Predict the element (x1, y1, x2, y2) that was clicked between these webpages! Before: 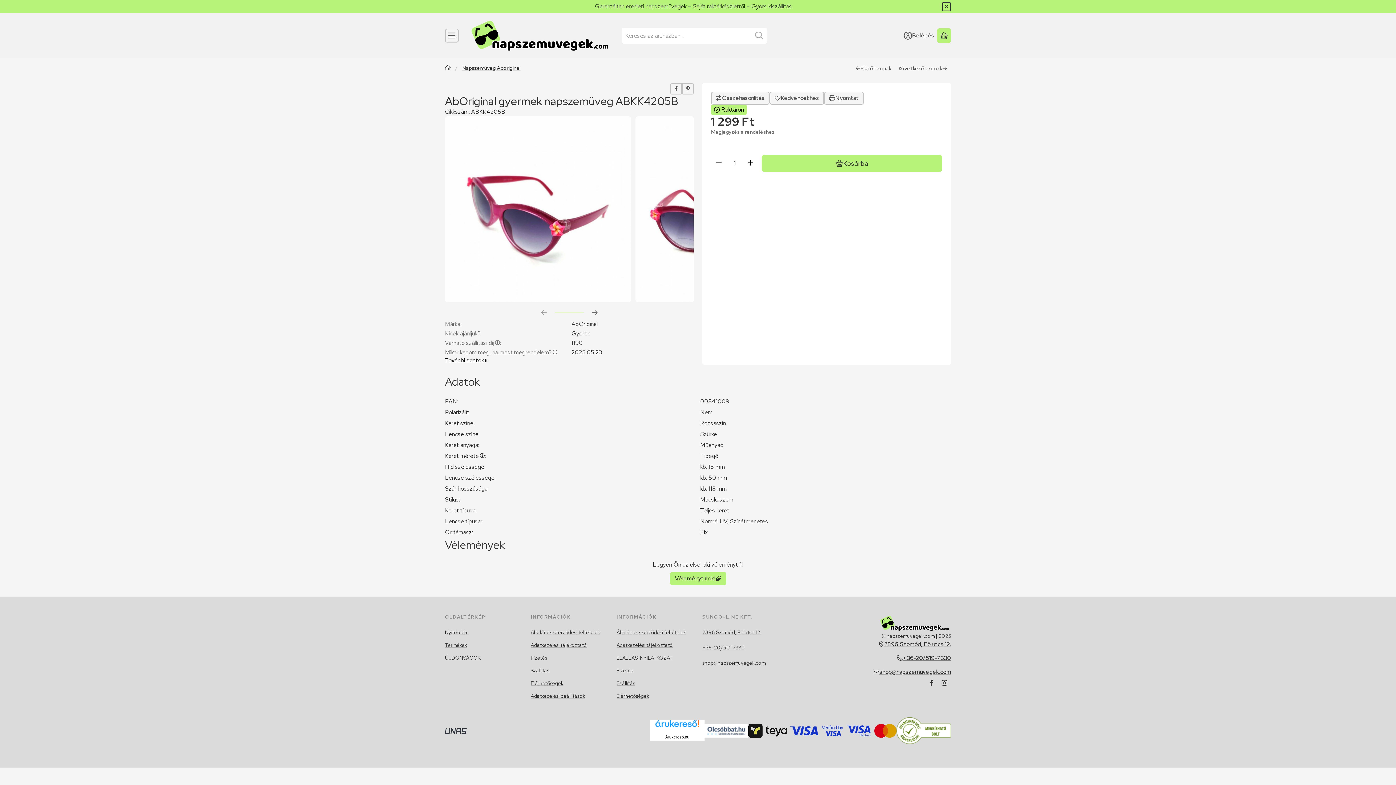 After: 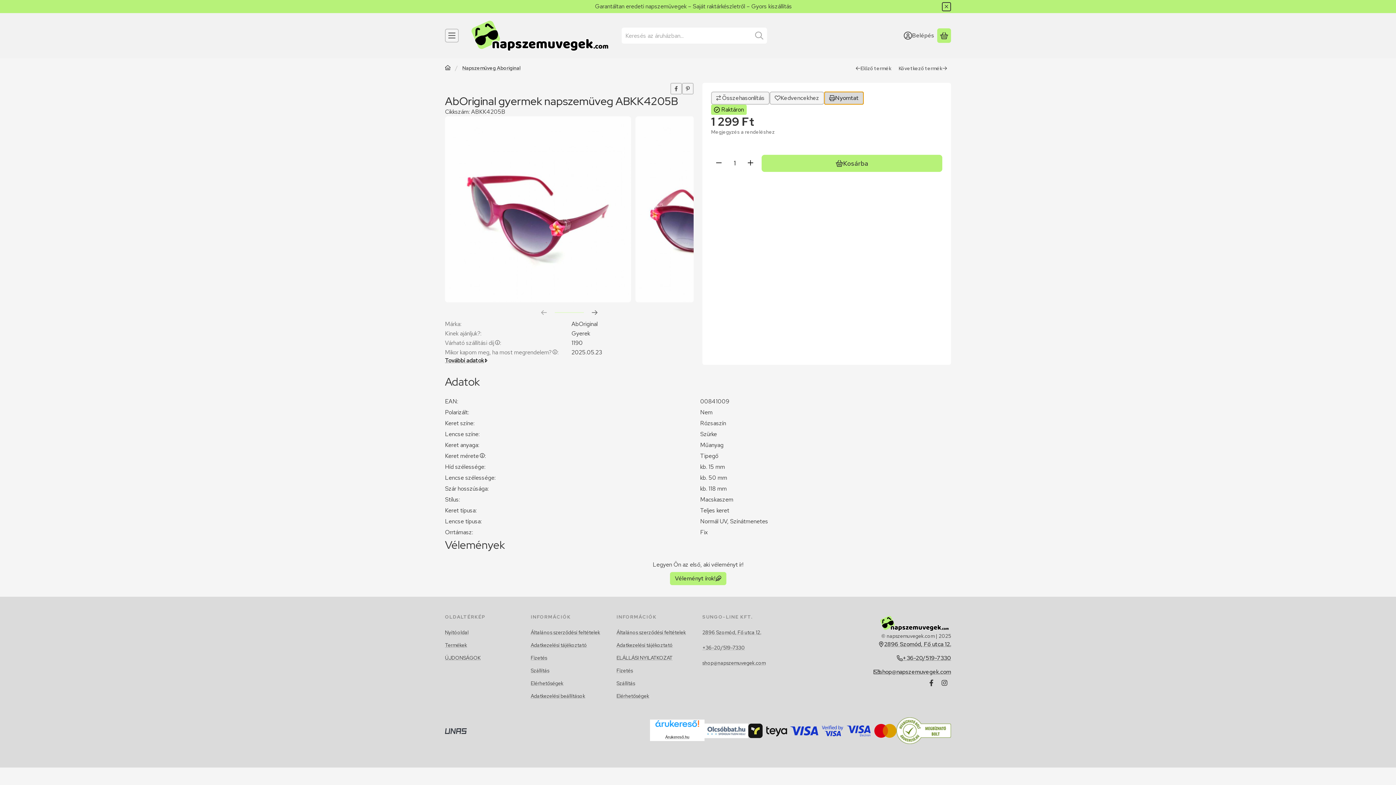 Action: label: Nyomtat bbox: (824, 91, 864, 104)